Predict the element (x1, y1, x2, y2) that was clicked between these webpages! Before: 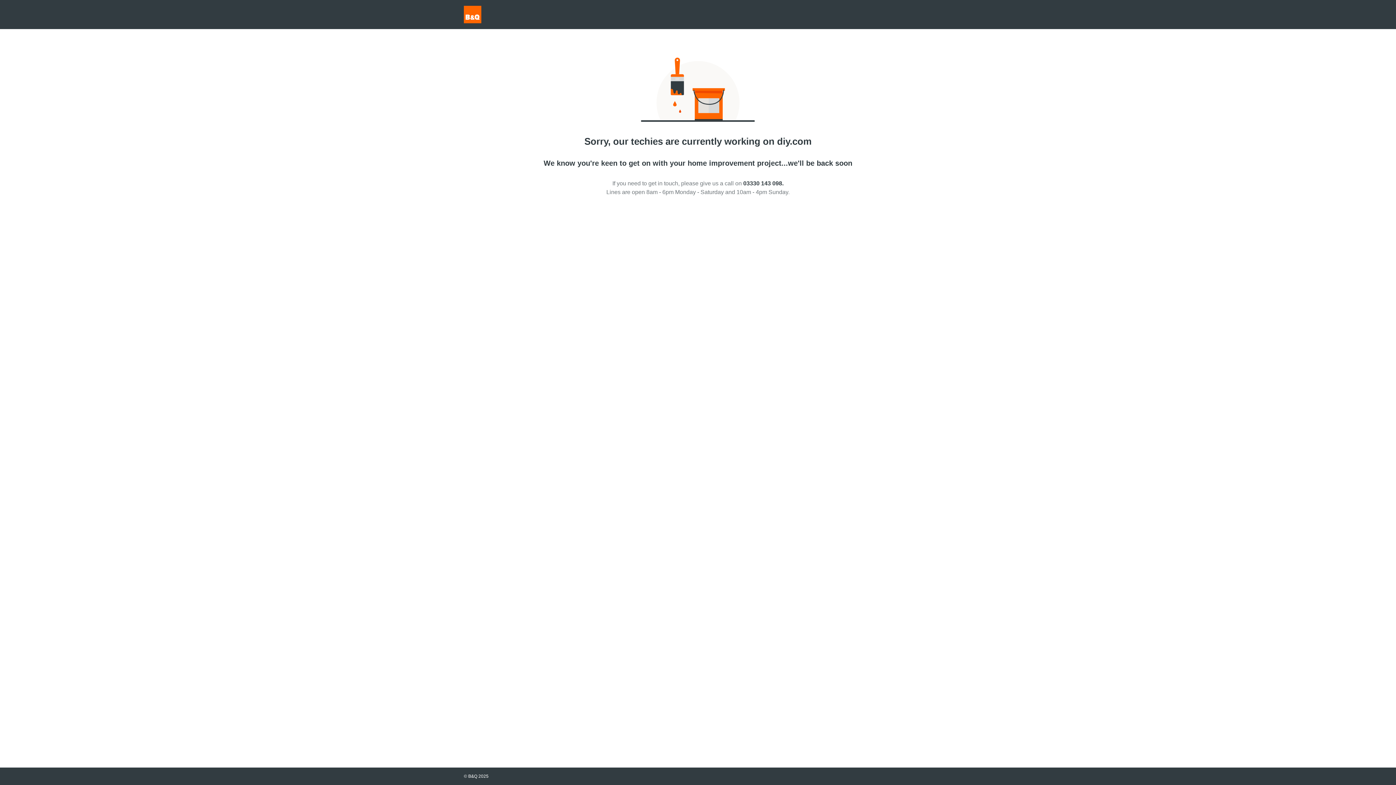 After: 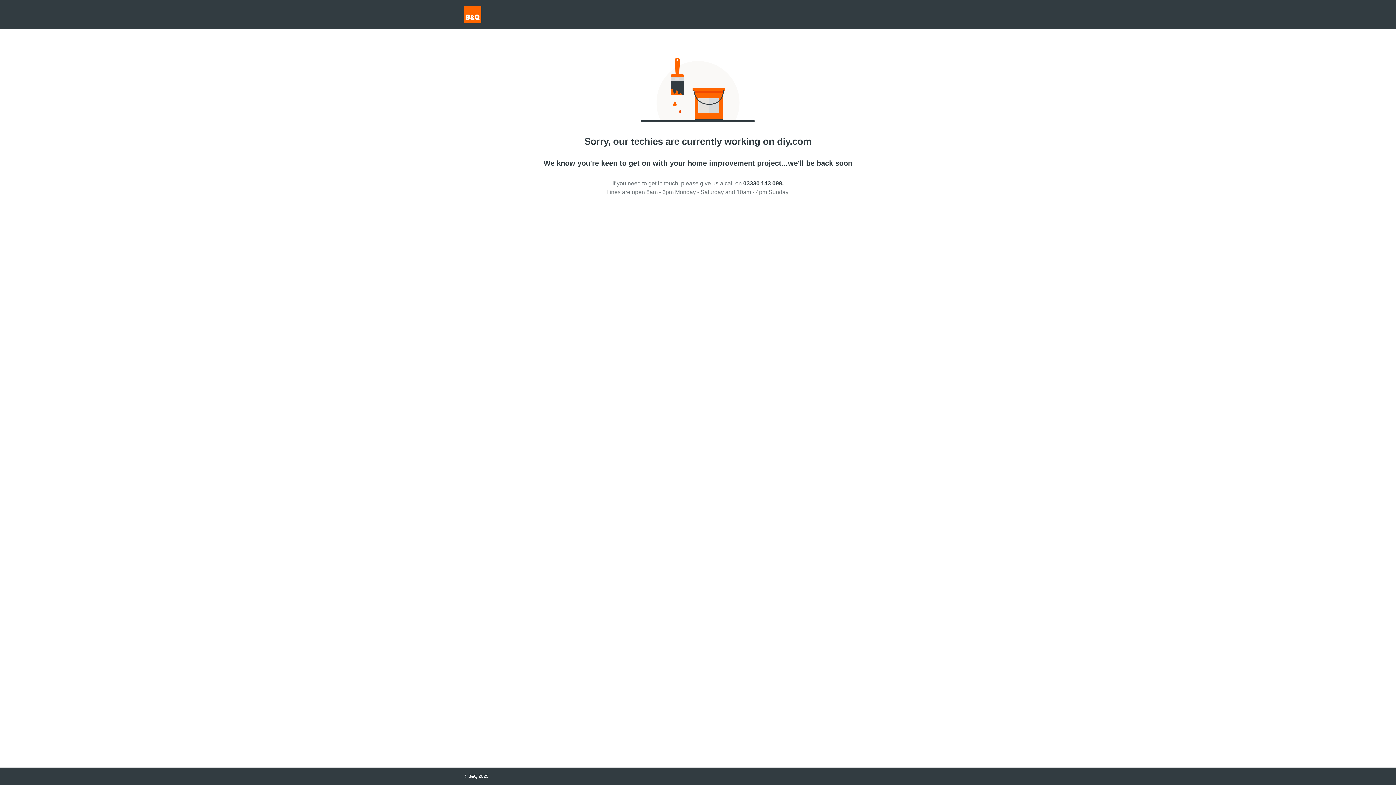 Action: label: 03330 143 098. bbox: (743, 180, 783, 186)